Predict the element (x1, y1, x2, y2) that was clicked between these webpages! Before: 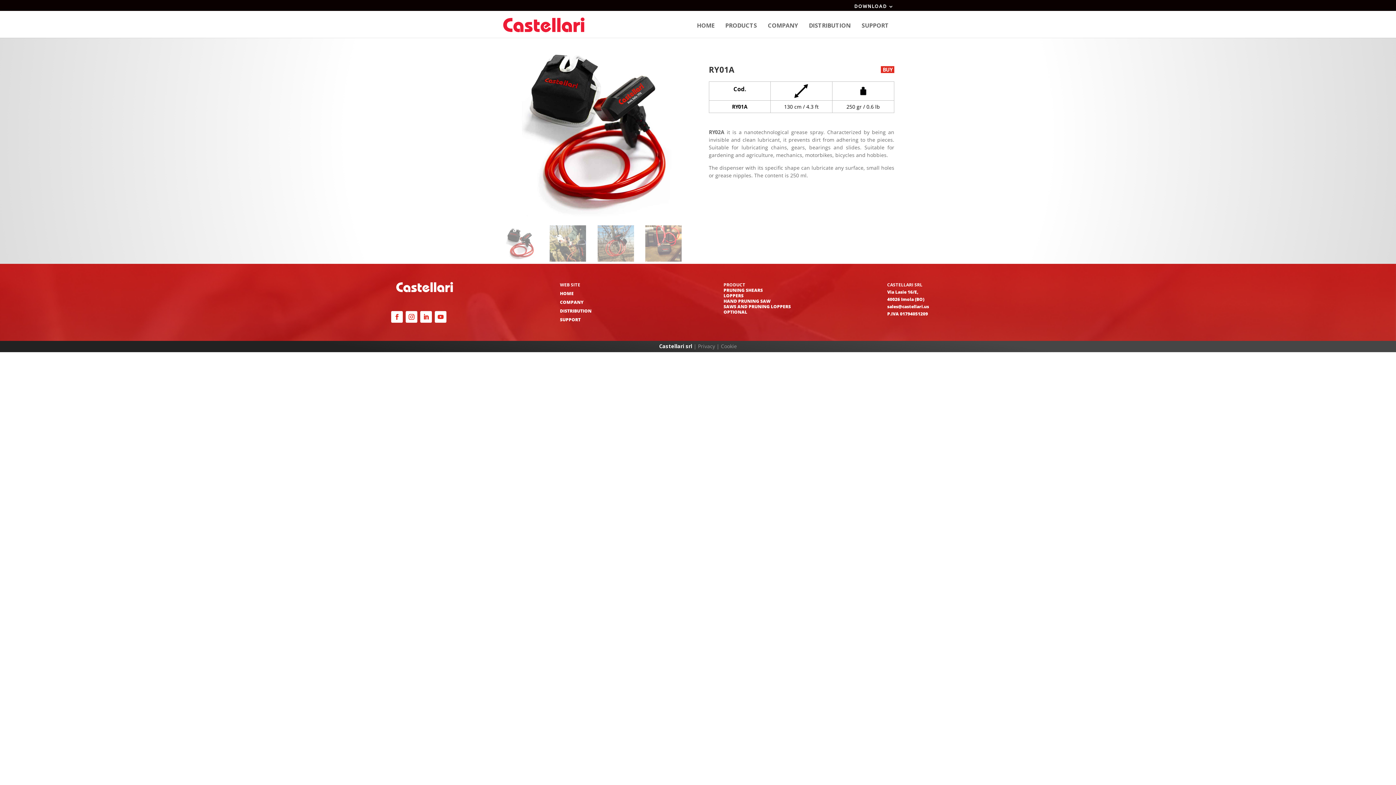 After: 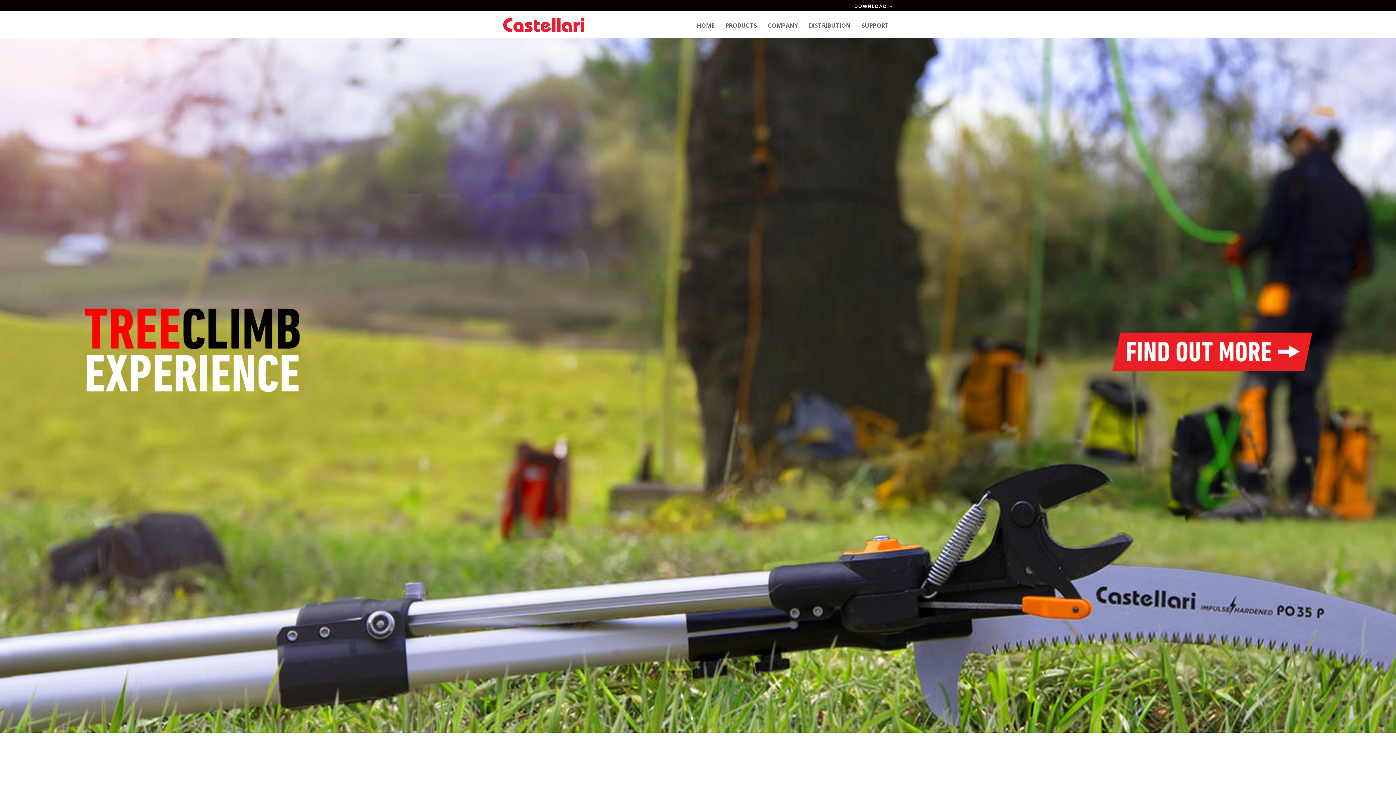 Action: bbox: (691, 21, 720, 34) label: HOME